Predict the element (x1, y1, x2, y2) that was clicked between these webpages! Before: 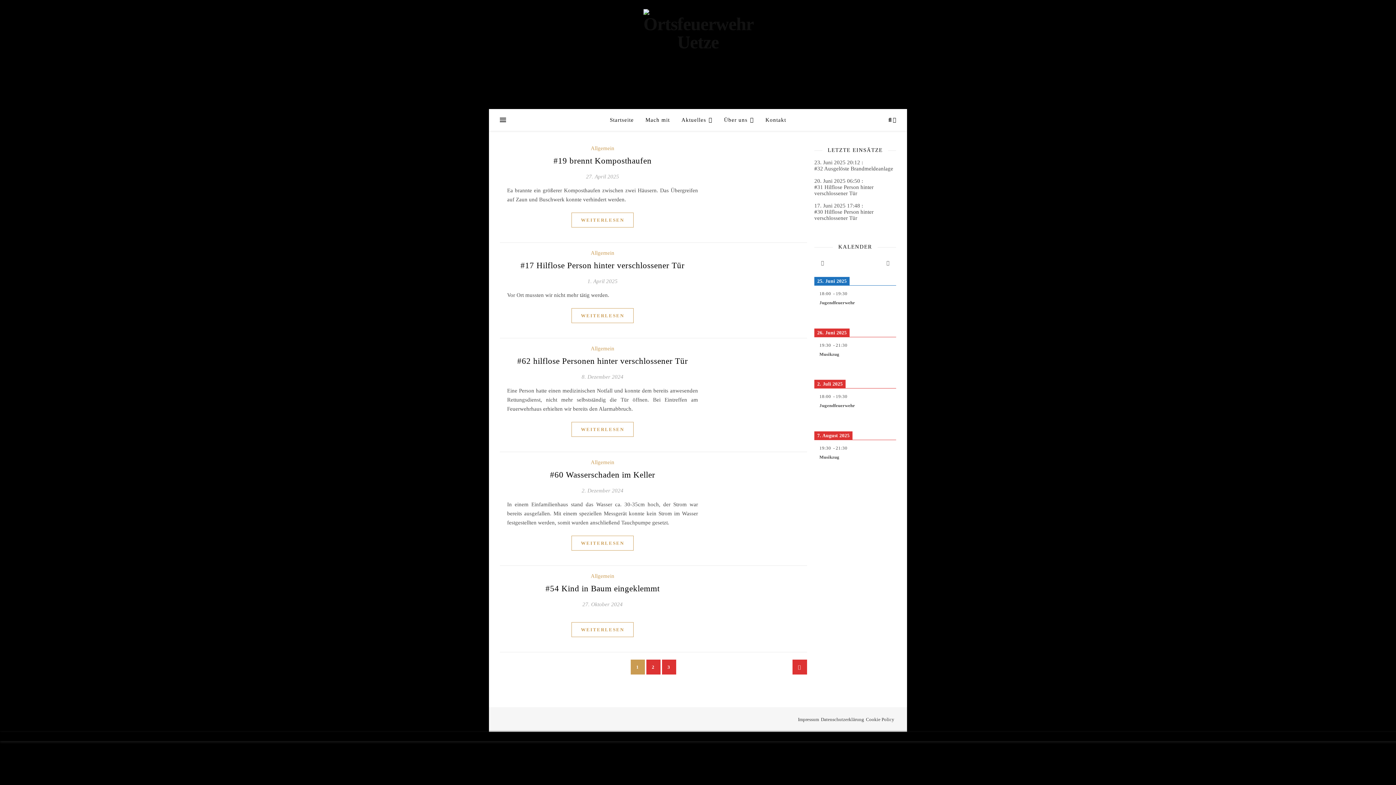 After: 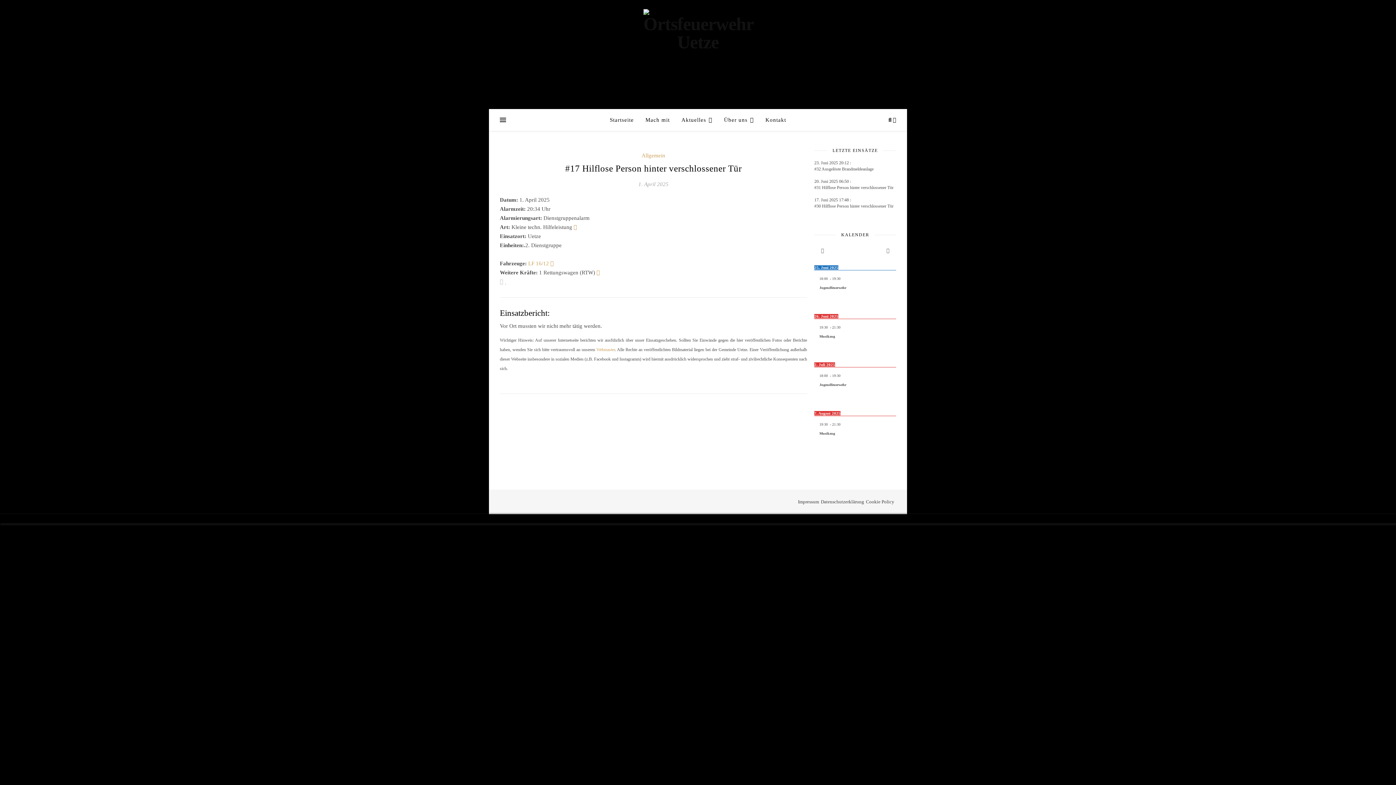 Action: label: #17 Hilflose Person hinter verschlossener Tür bbox: (520, 261, 684, 270)